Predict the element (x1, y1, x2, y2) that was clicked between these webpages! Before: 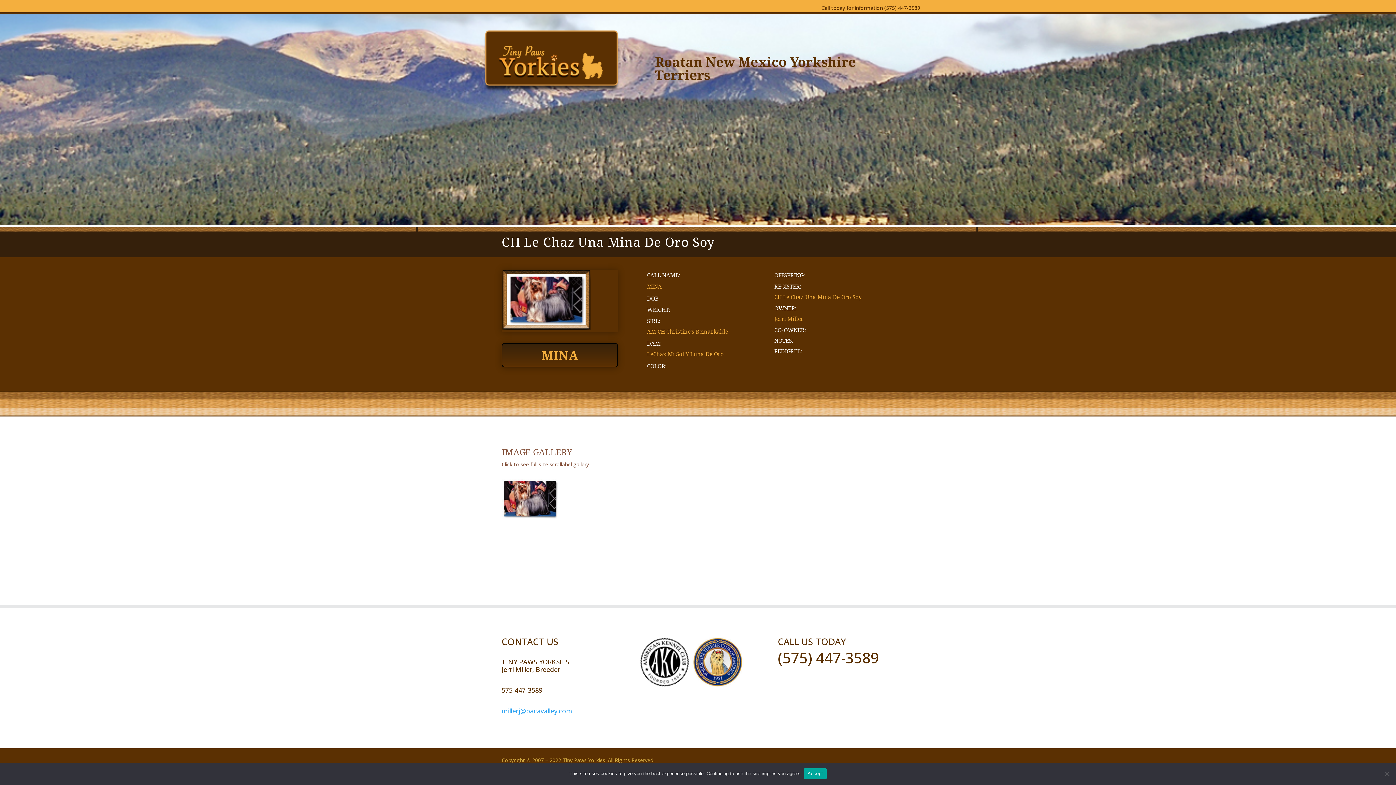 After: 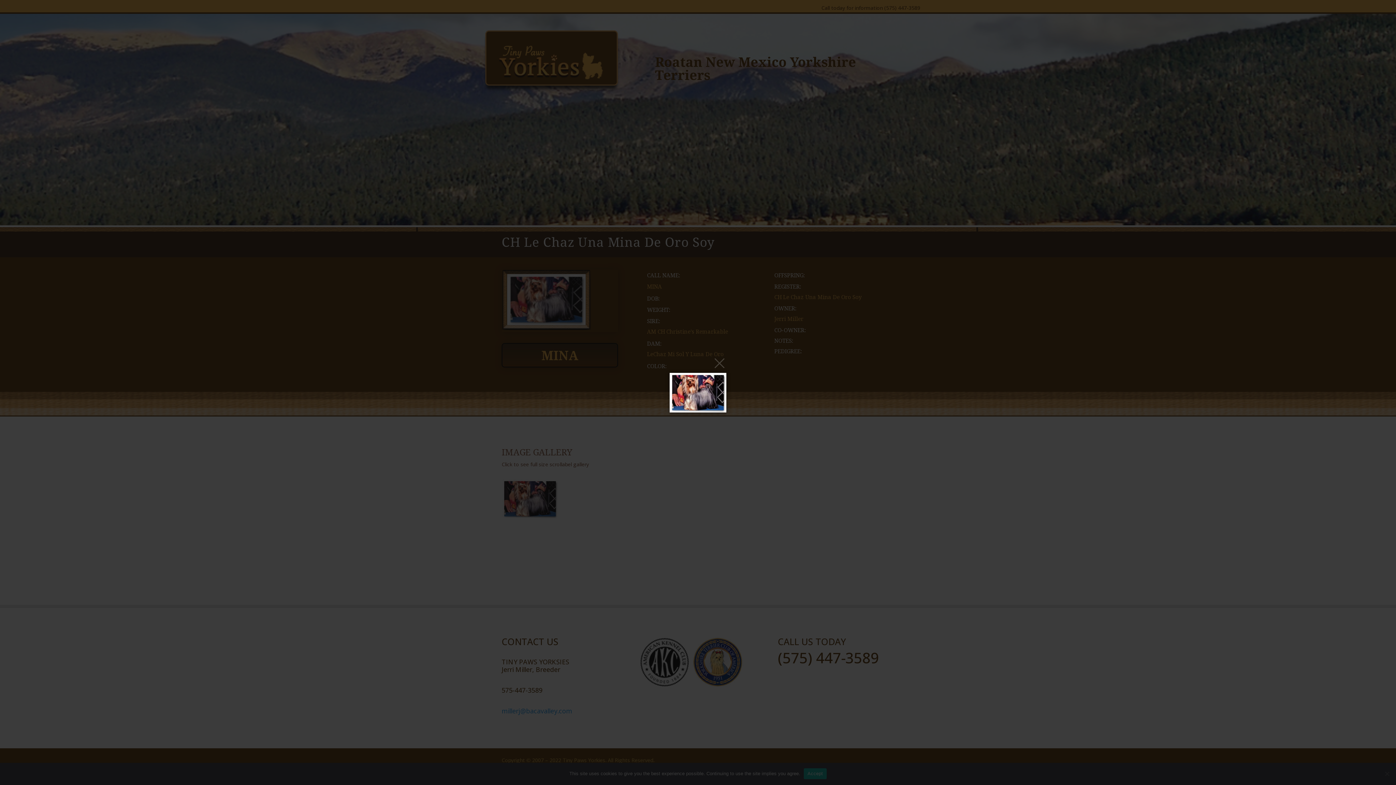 Action: bbox: (501, 513, 558, 520)